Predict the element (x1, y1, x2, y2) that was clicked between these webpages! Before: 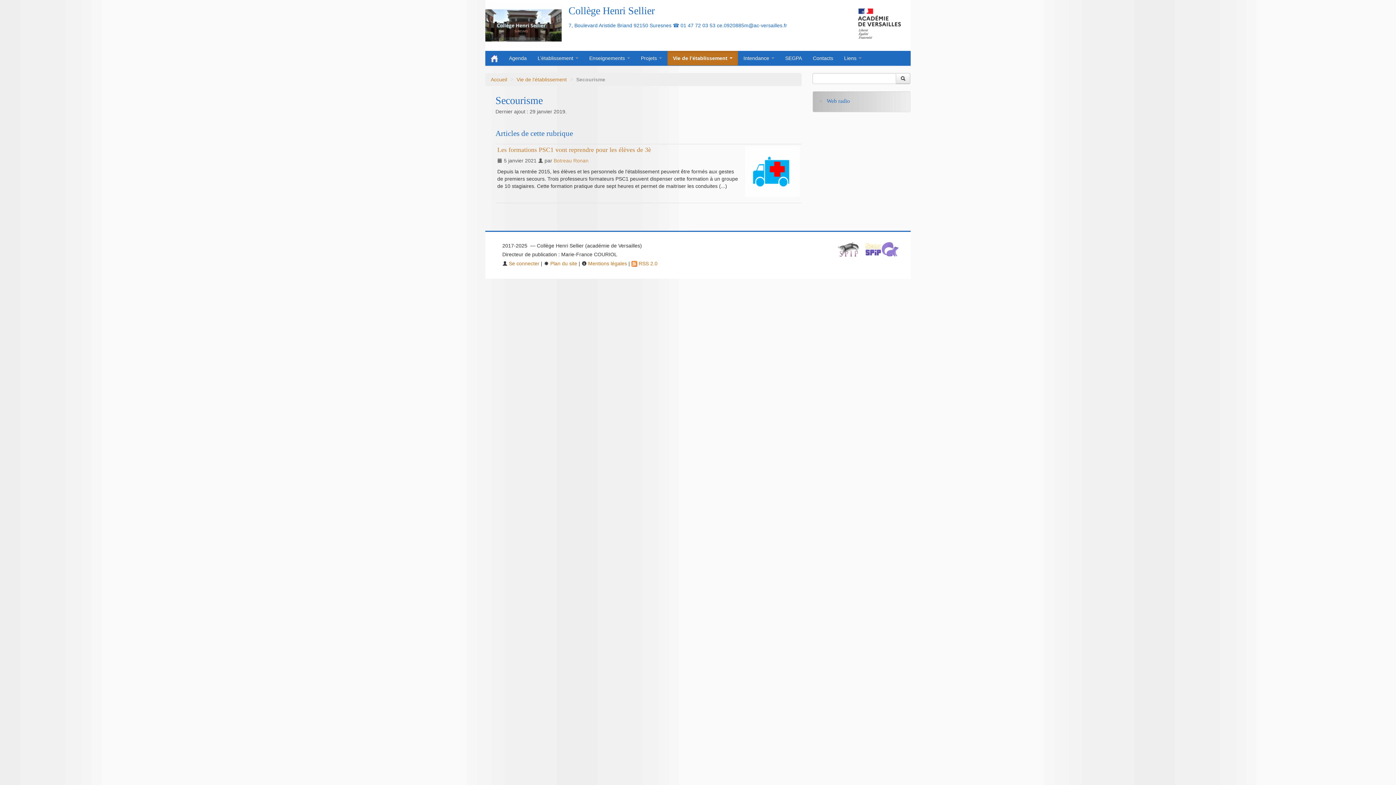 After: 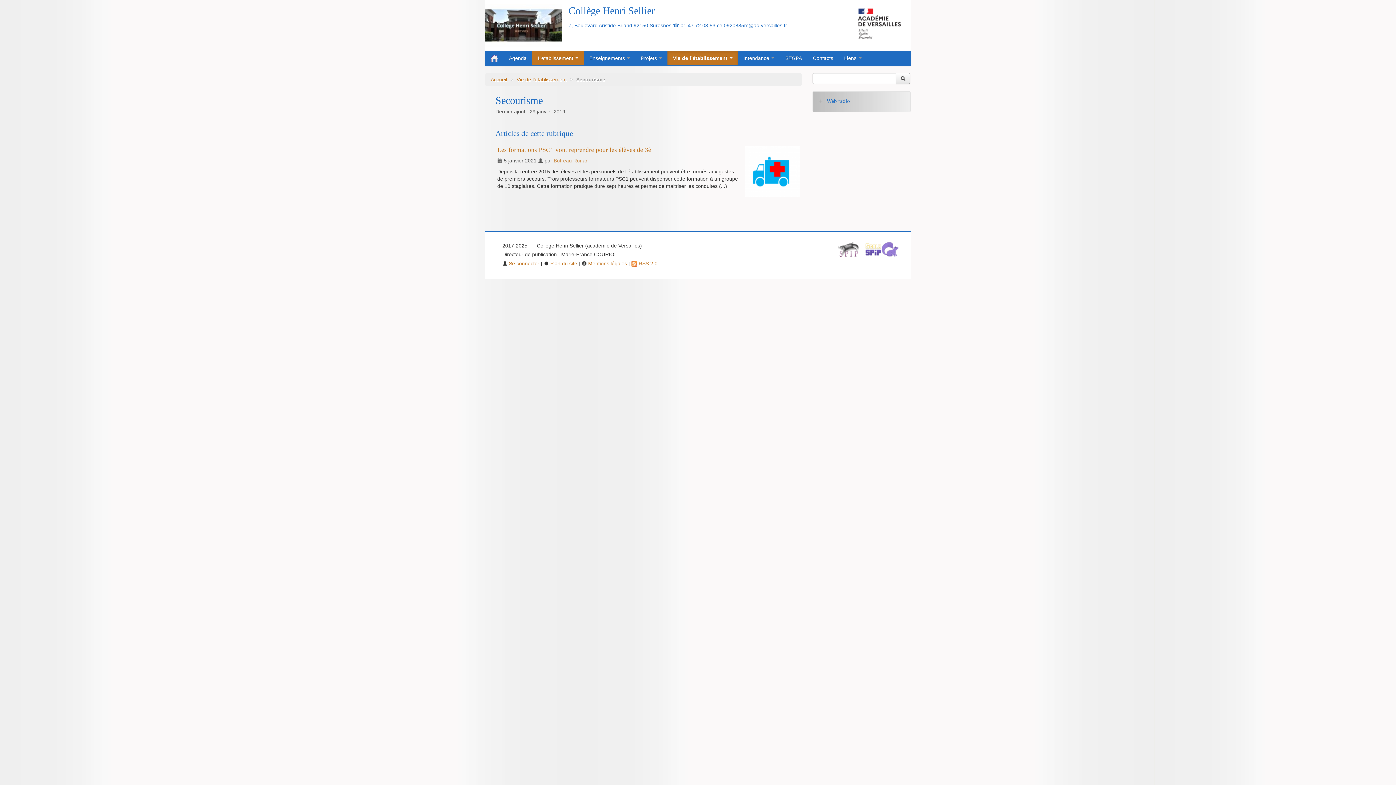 Action: bbox: (532, 50, 584, 65) label: L’établissement 